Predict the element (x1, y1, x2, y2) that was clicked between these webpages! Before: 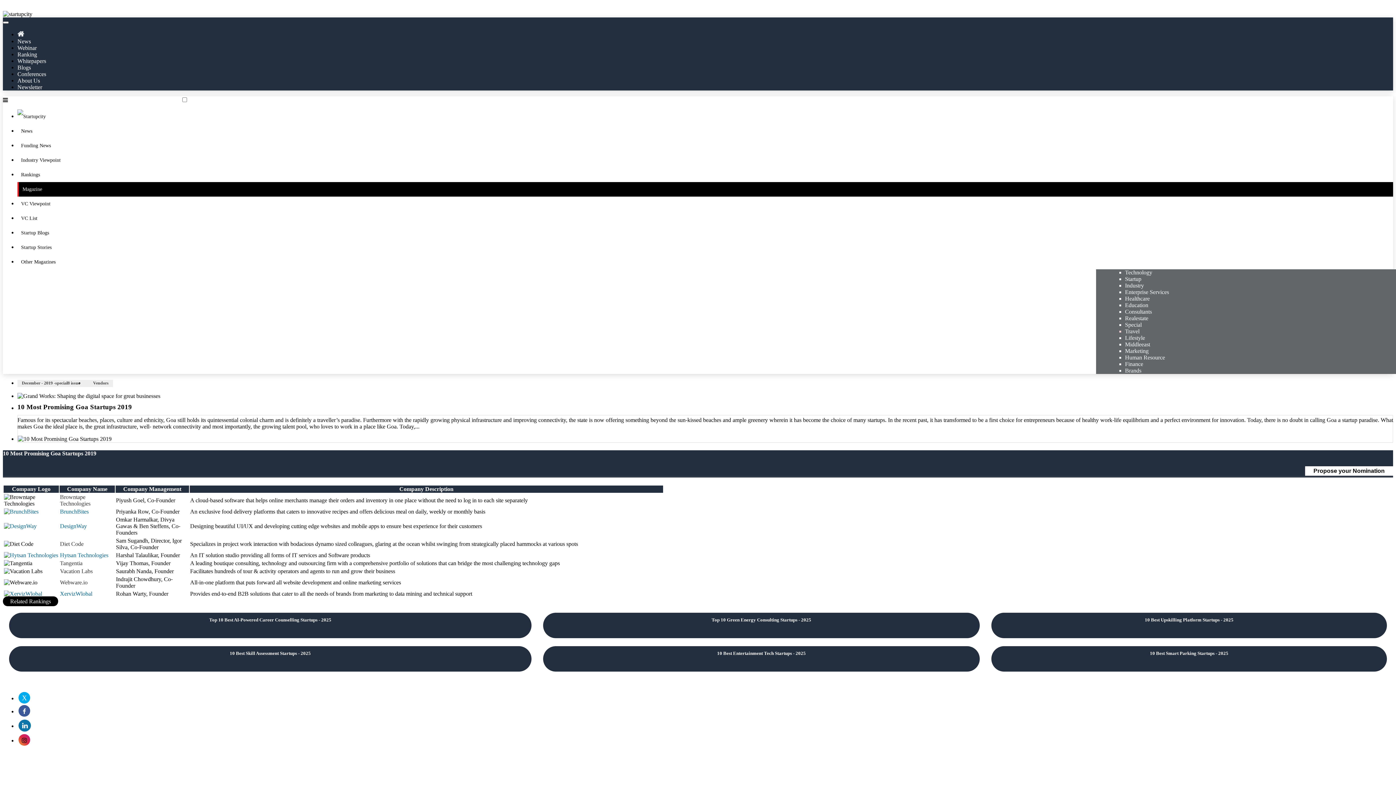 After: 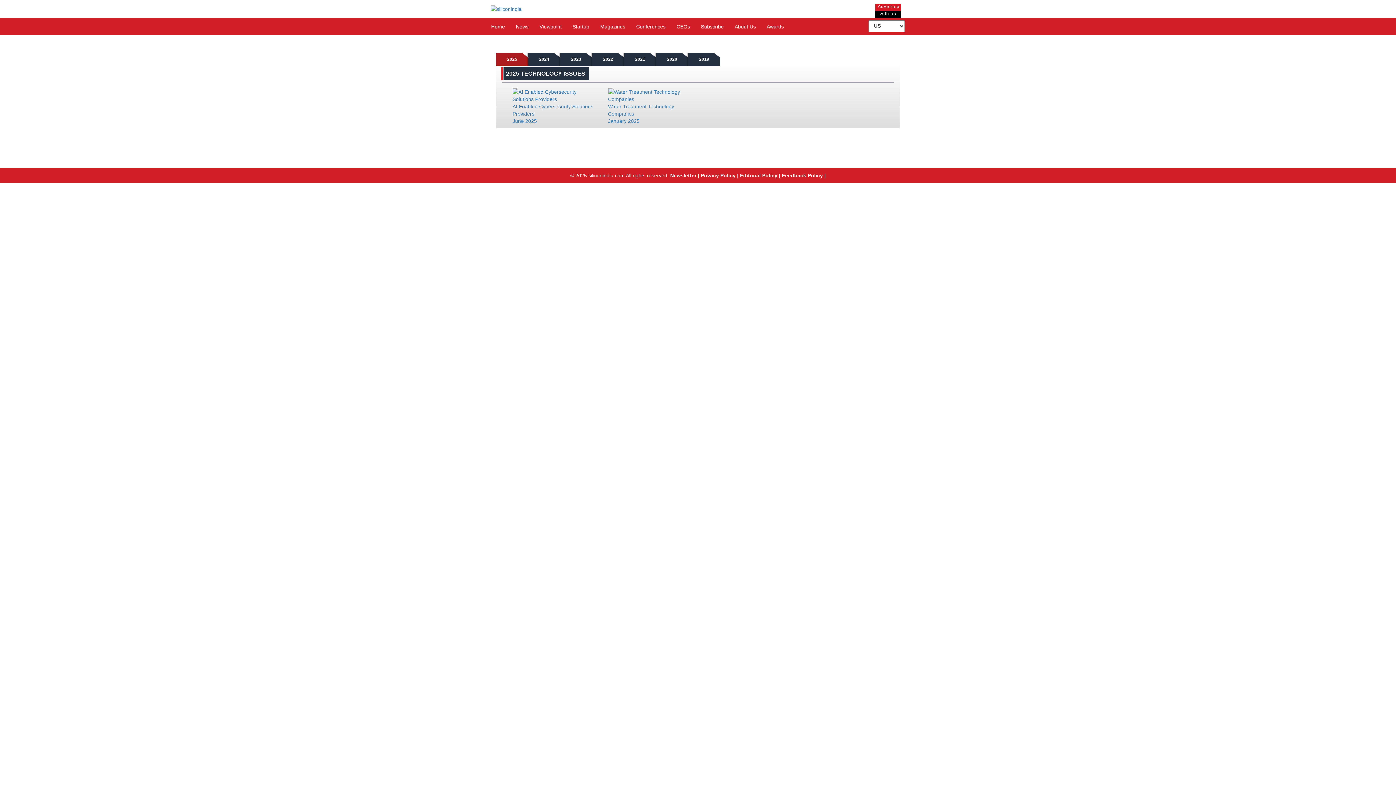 Action: label: Technology bbox: (1125, 269, 1152, 275)